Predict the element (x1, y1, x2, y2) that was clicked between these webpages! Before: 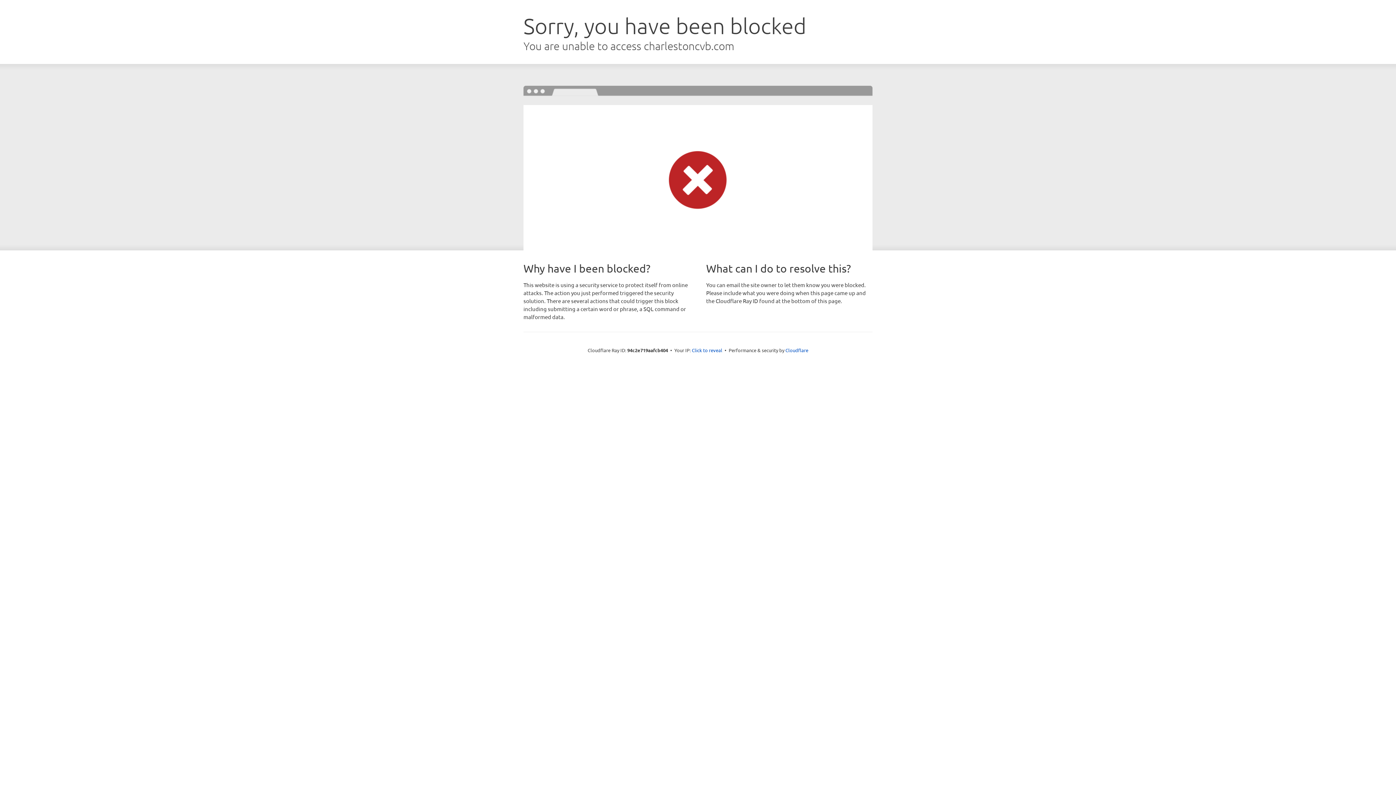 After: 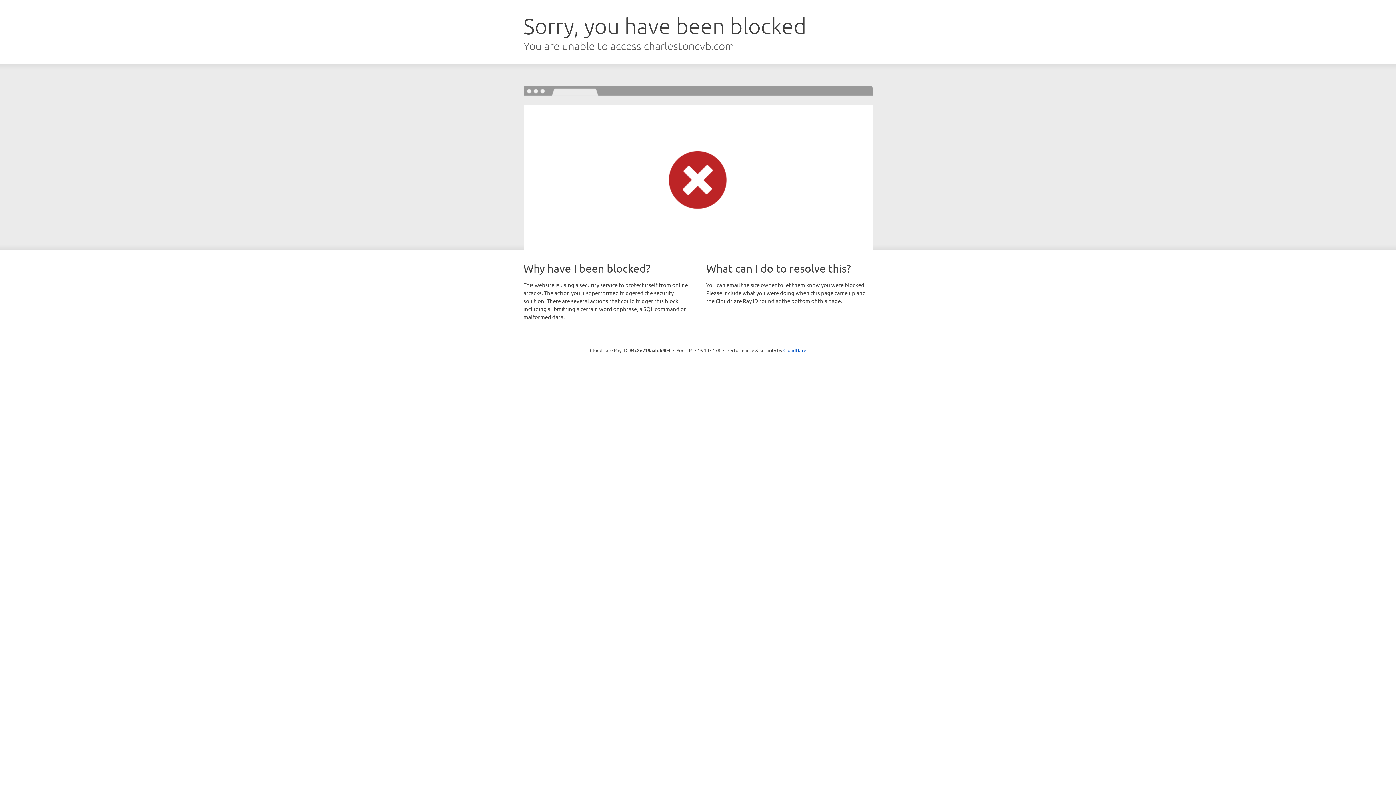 Action: label: Click to reveal bbox: (692, 346, 722, 353)